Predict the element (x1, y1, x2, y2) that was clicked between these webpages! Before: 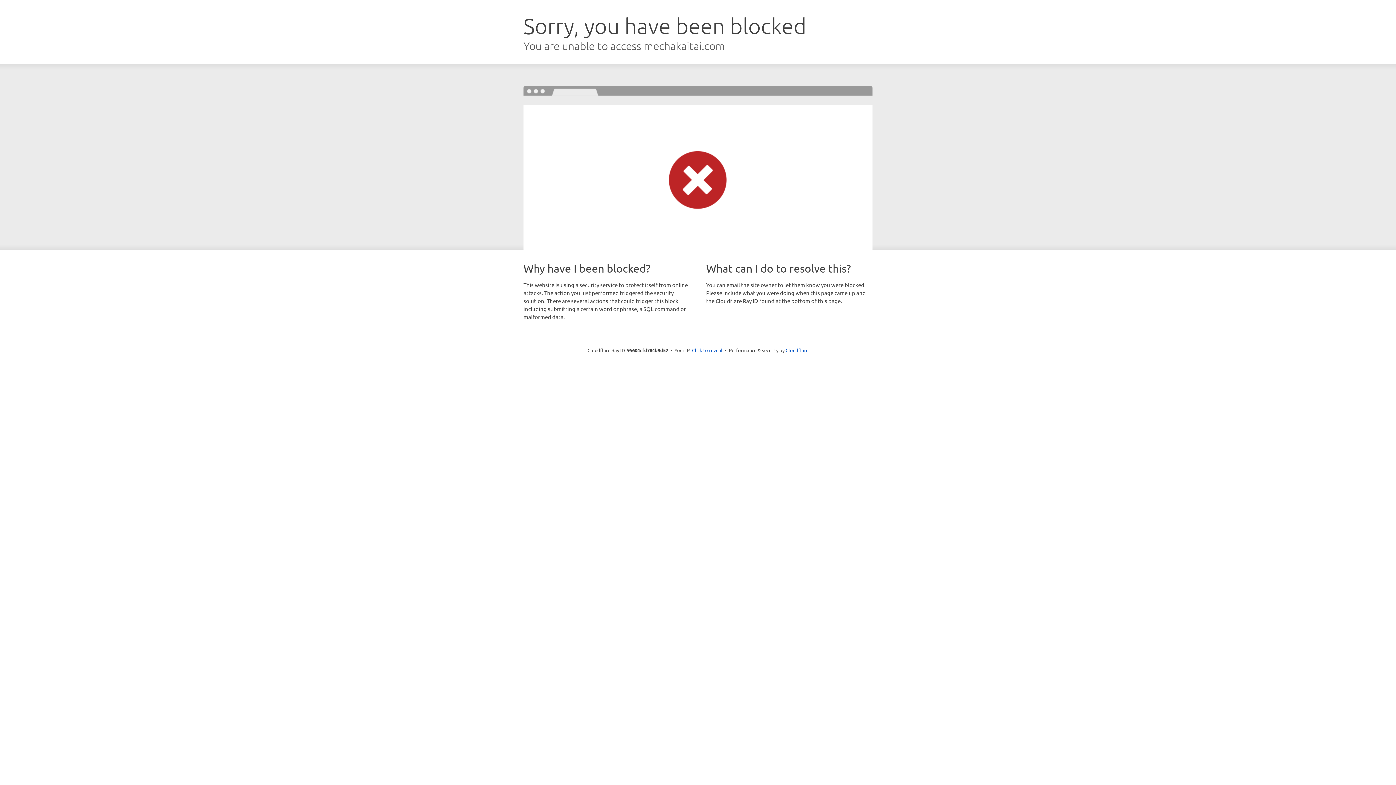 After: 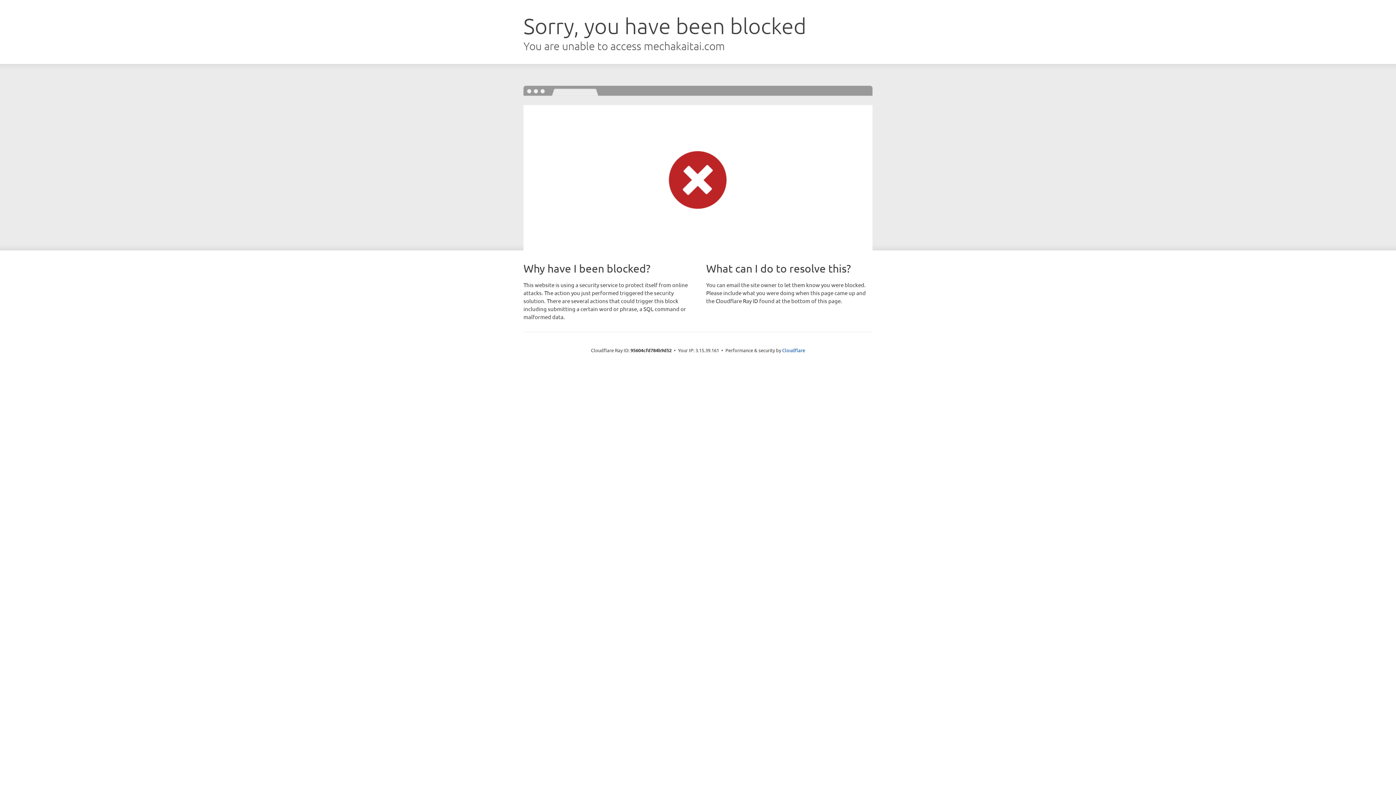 Action: bbox: (692, 346, 722, 353) label: Click to reveal